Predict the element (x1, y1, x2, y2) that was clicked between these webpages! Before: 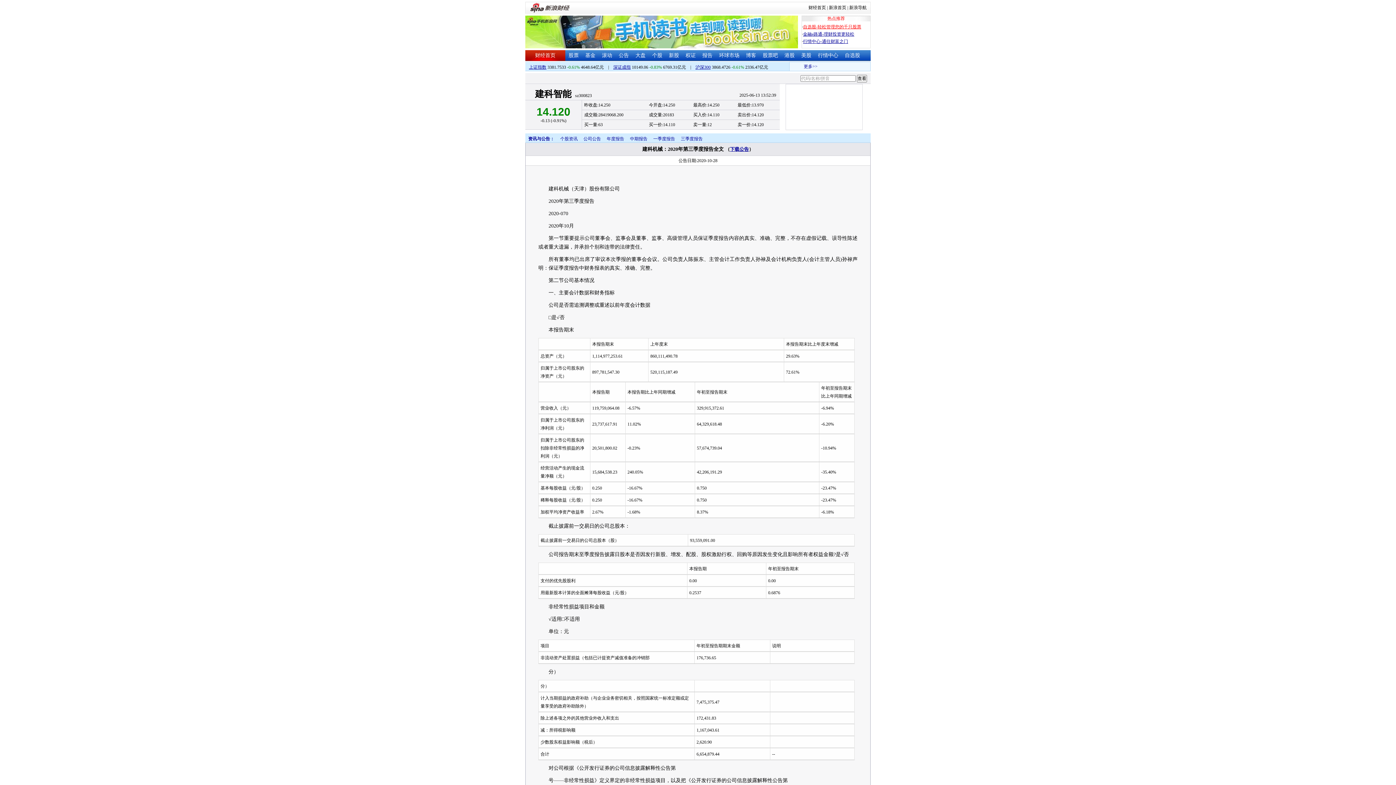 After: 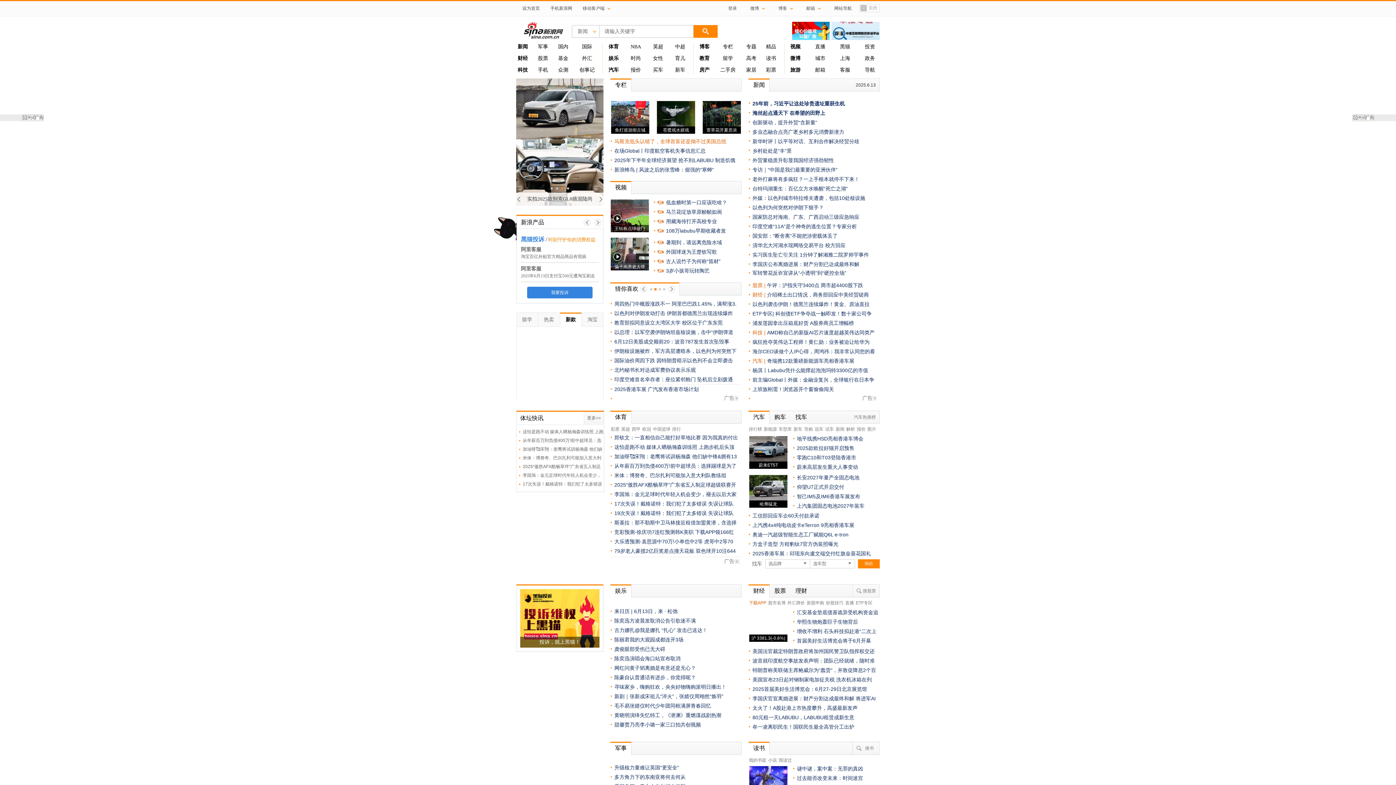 Action: bbox: (530, 2, 545, 13)